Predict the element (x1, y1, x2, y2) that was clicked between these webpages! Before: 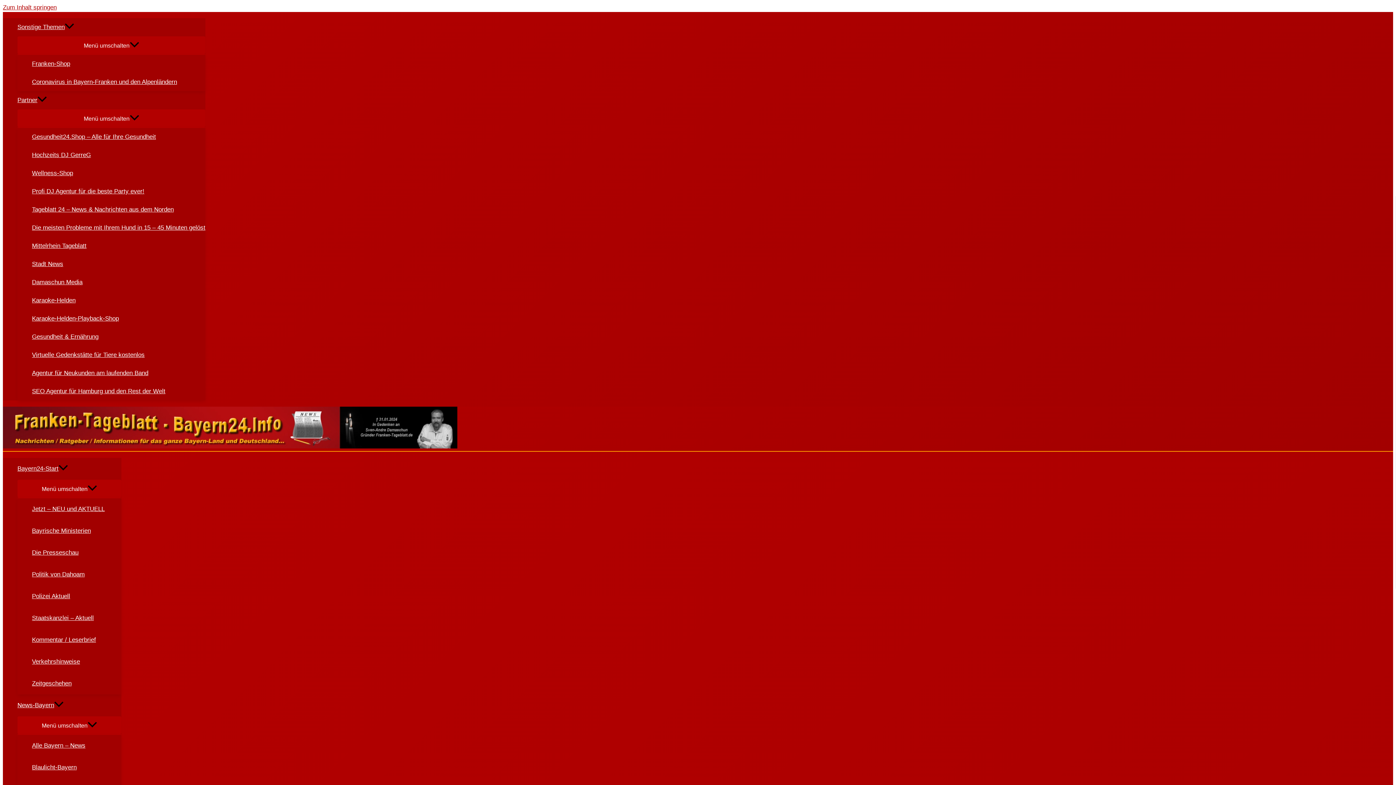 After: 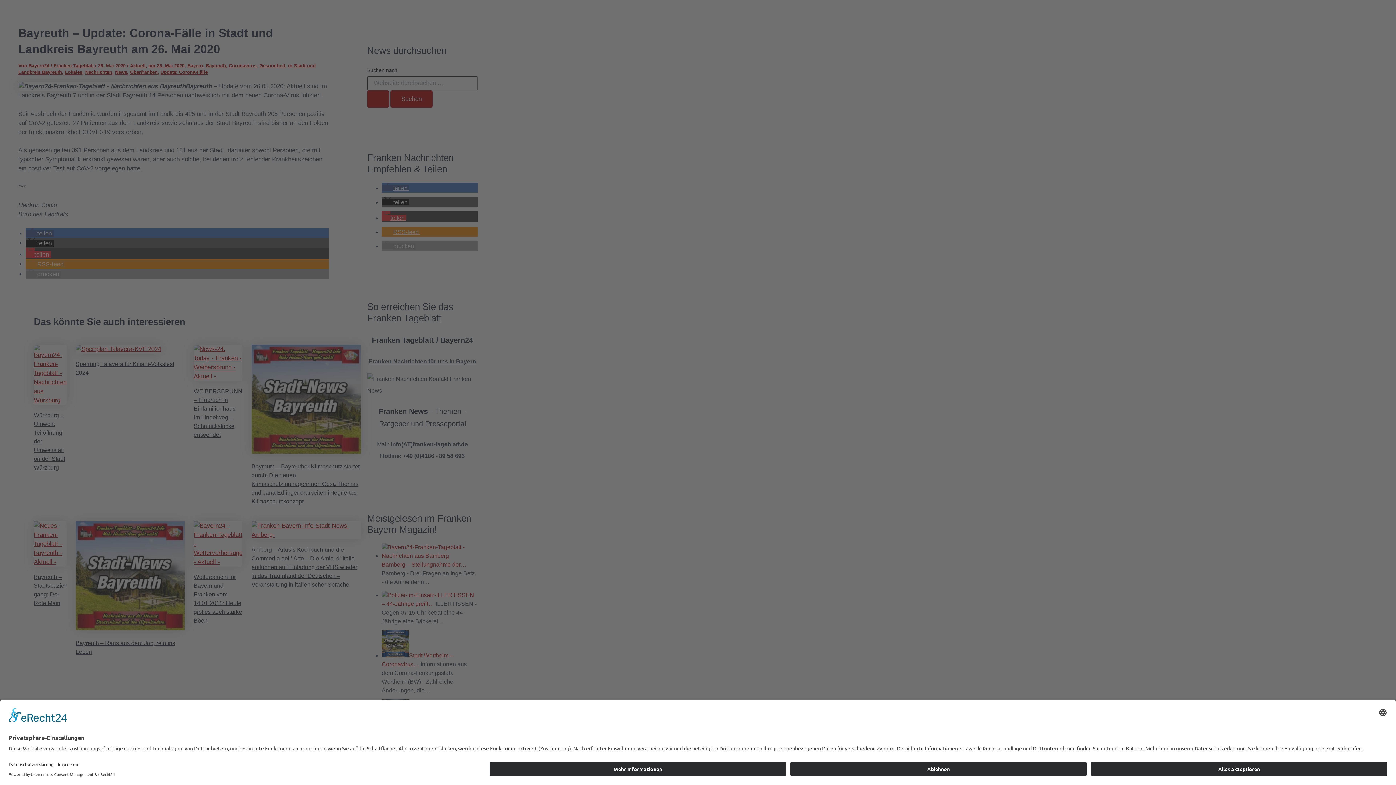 Action: bbox: (2, 4, 56, 10) label: Zum Inhalt springen